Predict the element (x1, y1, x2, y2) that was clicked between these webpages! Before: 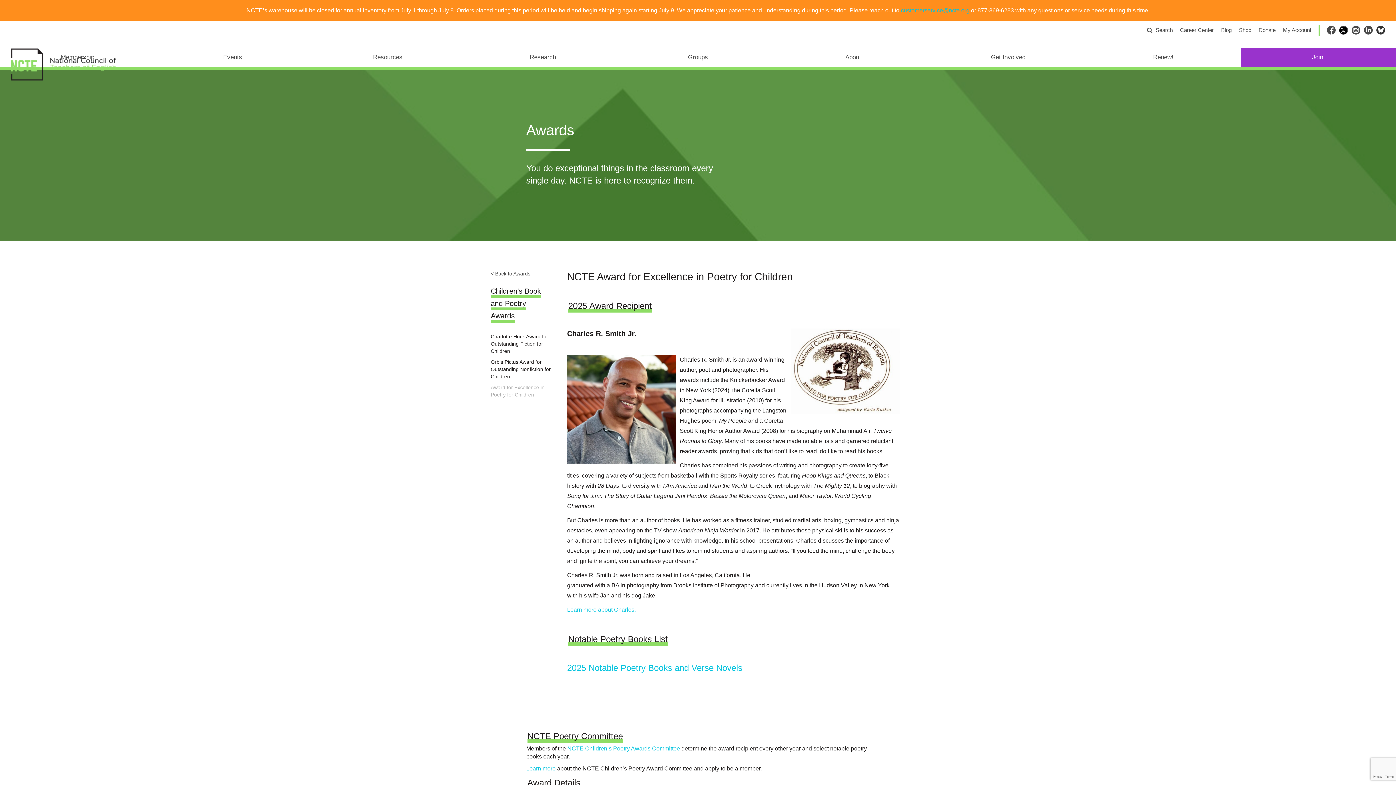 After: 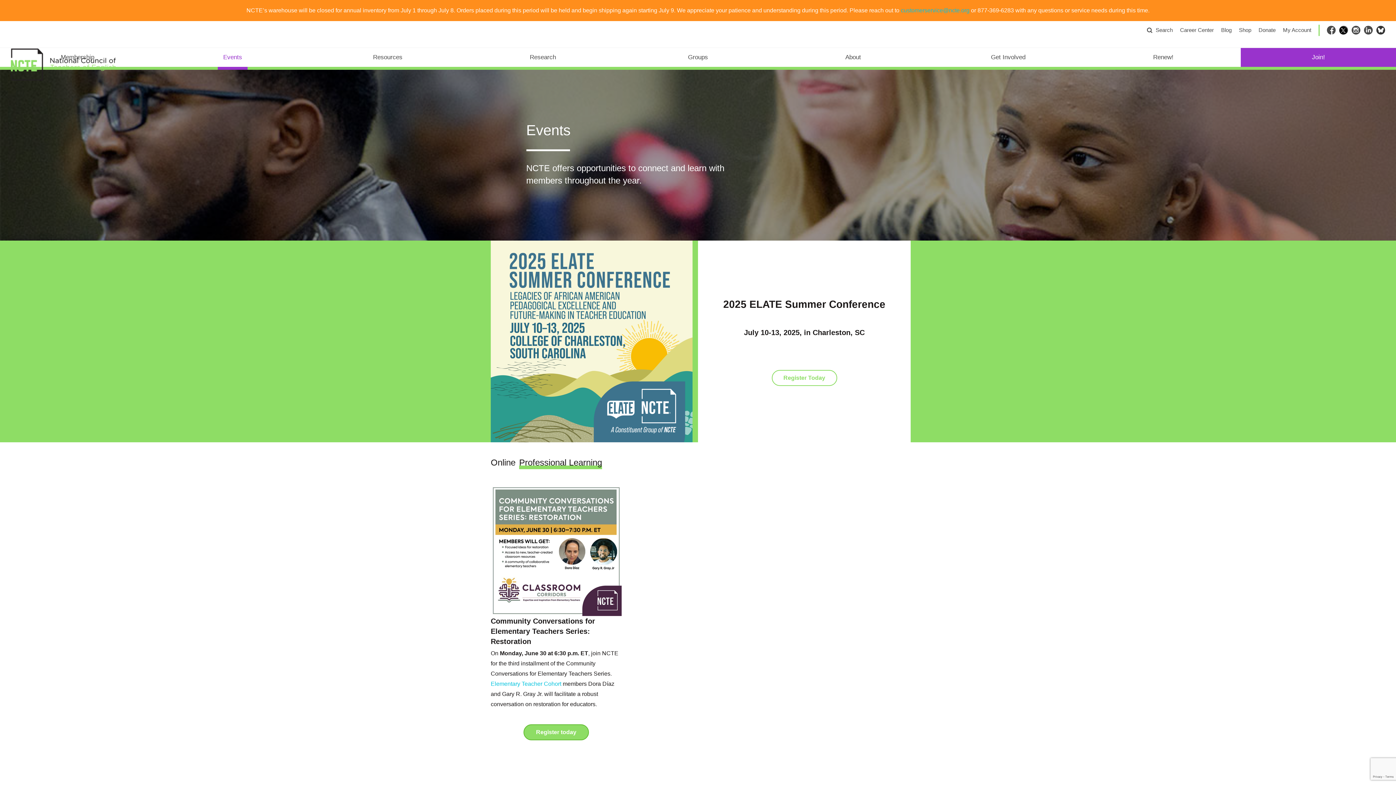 Action: label: Events bbox: (217, 48, 247, 66)